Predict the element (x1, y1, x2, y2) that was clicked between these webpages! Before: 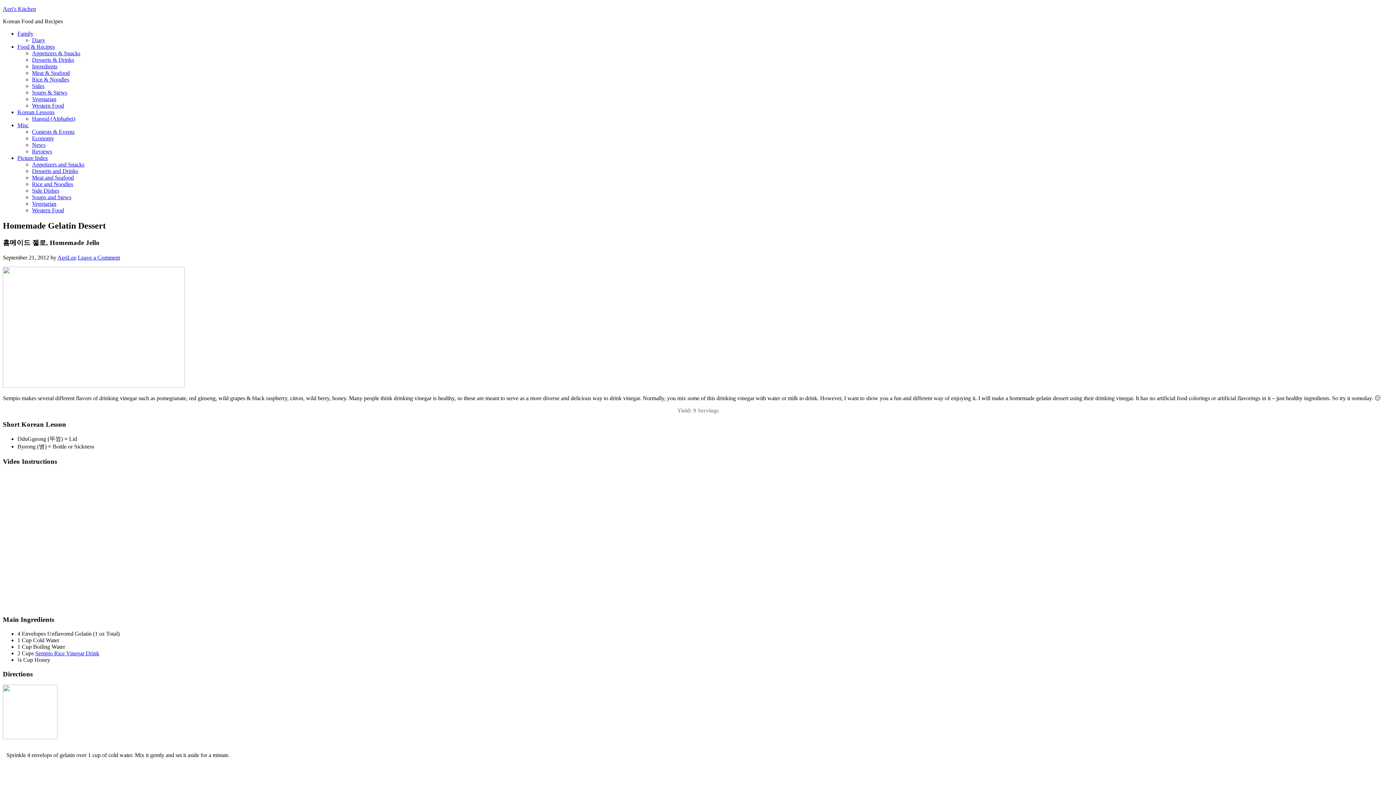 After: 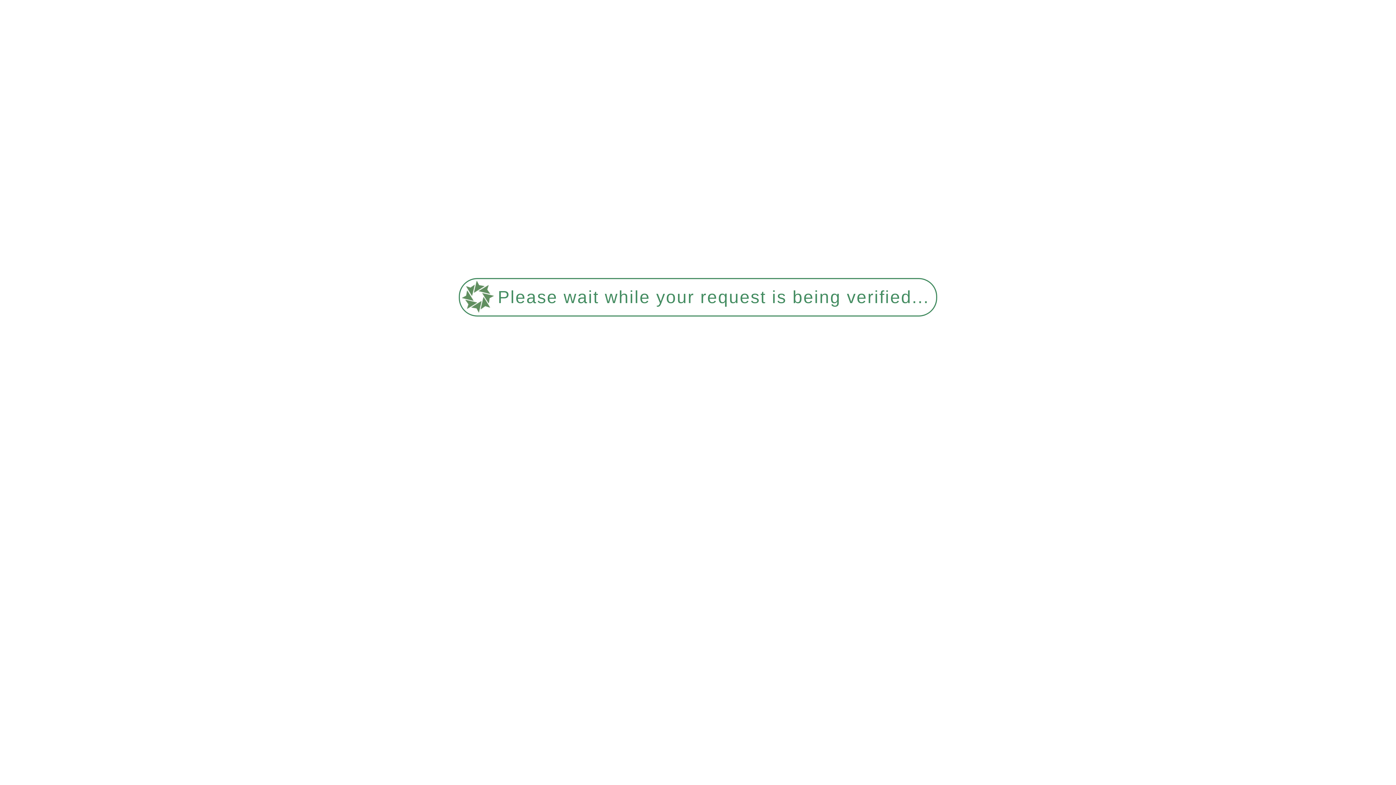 Action: label: Soups & Stews bbox: (32, 89, 67, 95)